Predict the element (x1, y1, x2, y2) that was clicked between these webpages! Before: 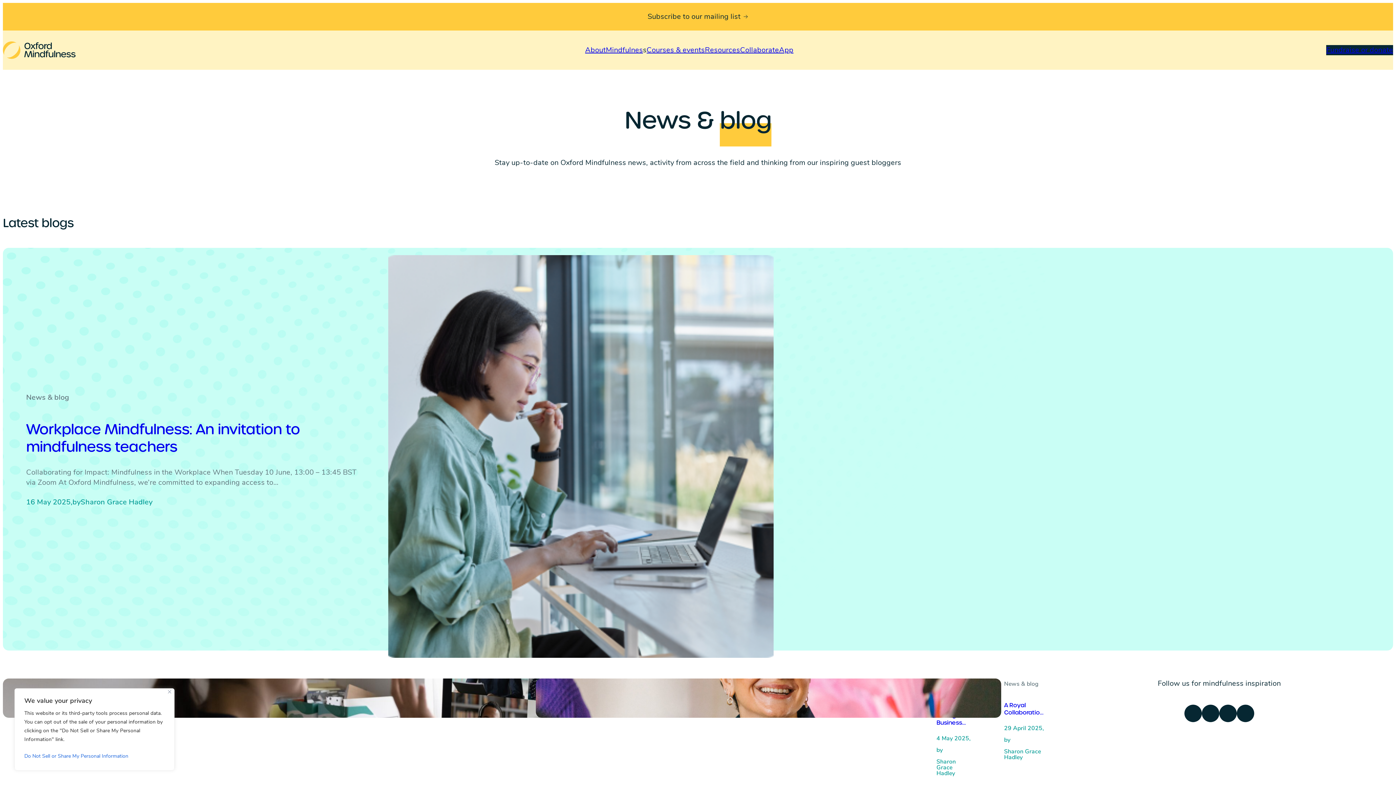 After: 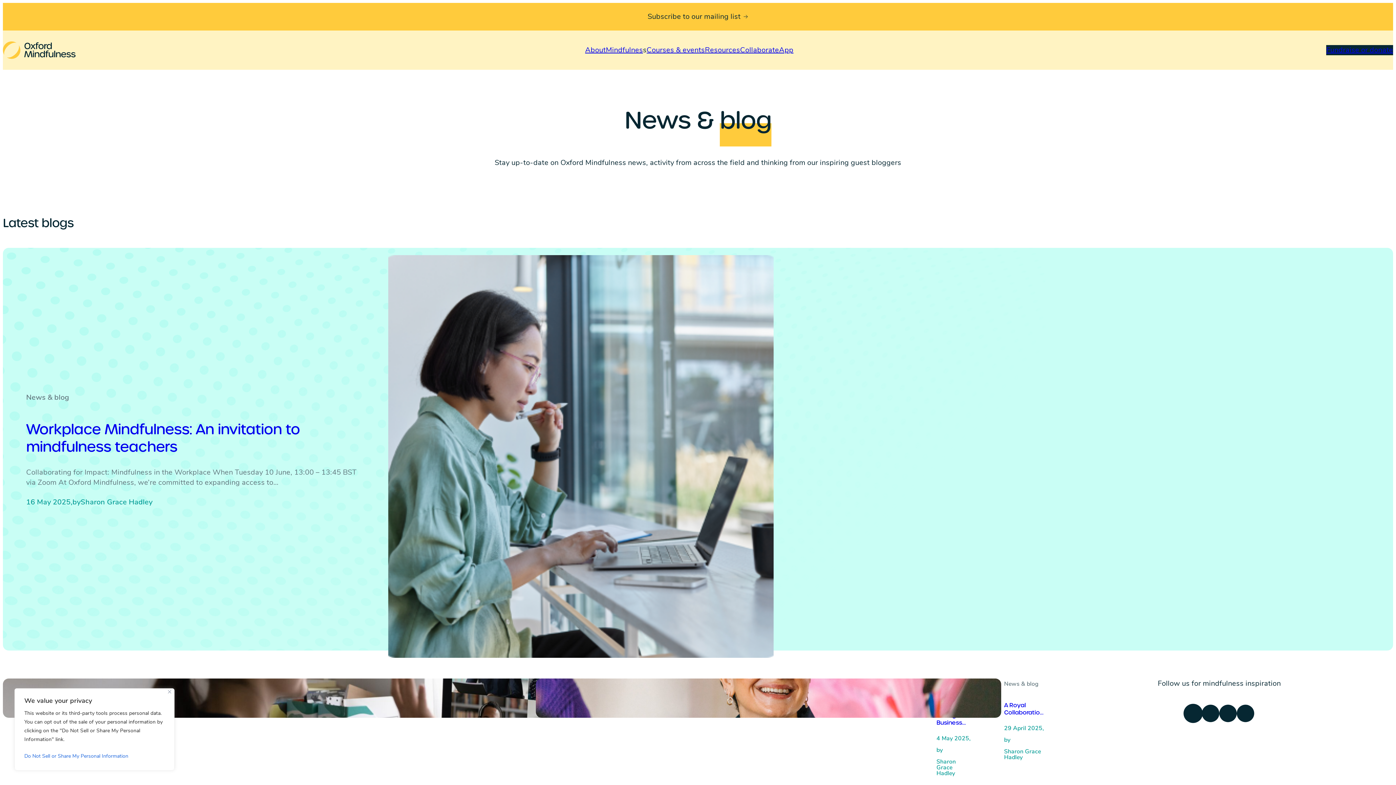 Action: bbox: (1184, 705, 1202, 722) label: /oxford_mindfulness_foundation/